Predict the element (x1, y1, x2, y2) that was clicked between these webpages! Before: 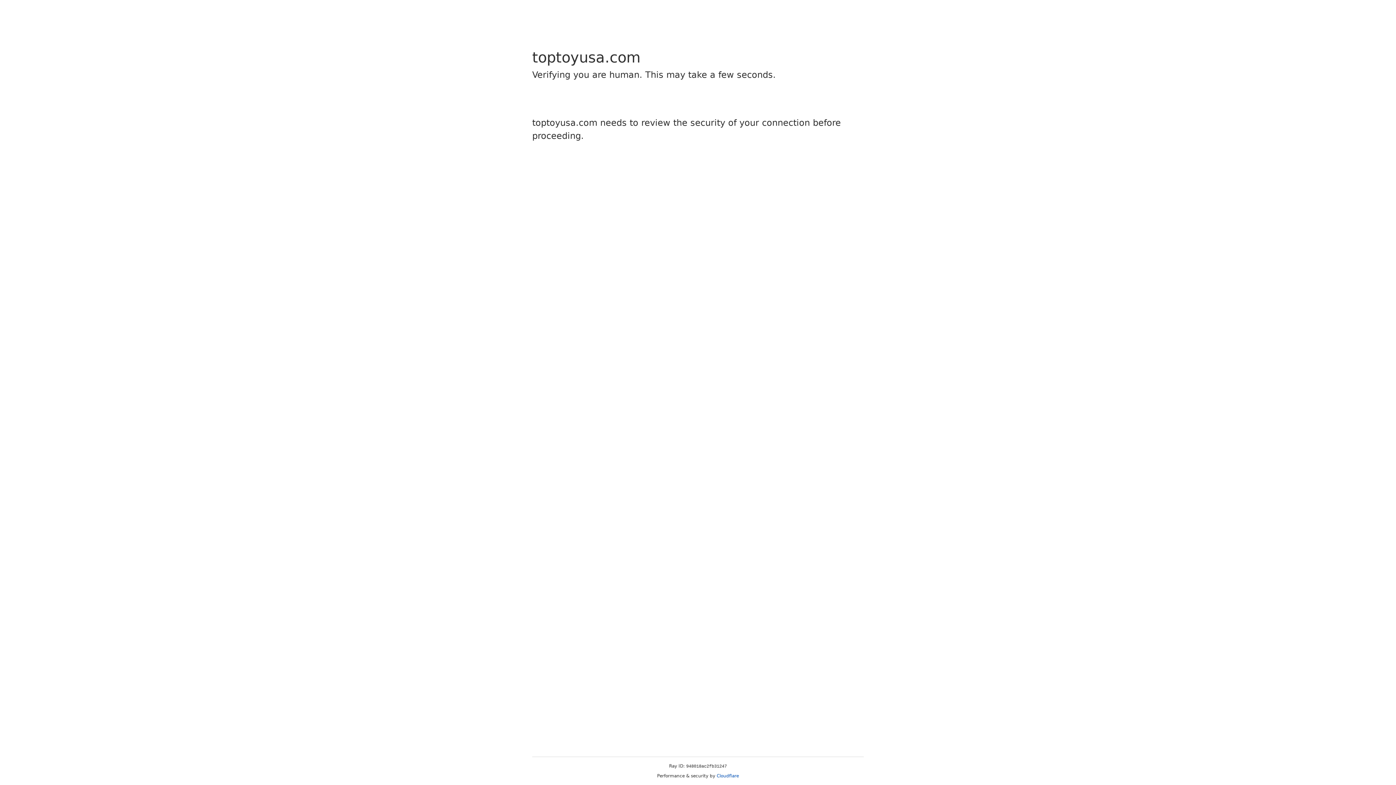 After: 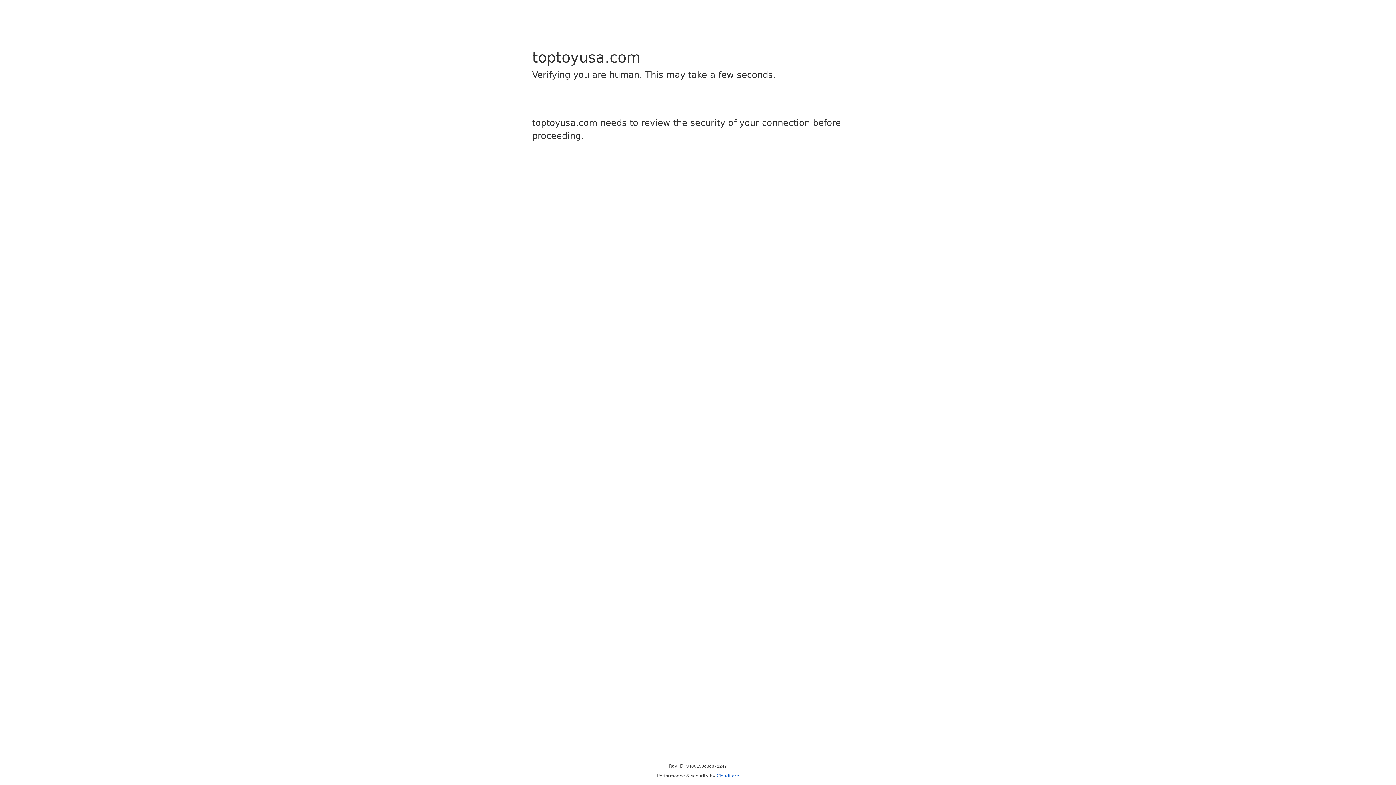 Action: bbox: (716, 773, 739, 778) label: Cloudflare